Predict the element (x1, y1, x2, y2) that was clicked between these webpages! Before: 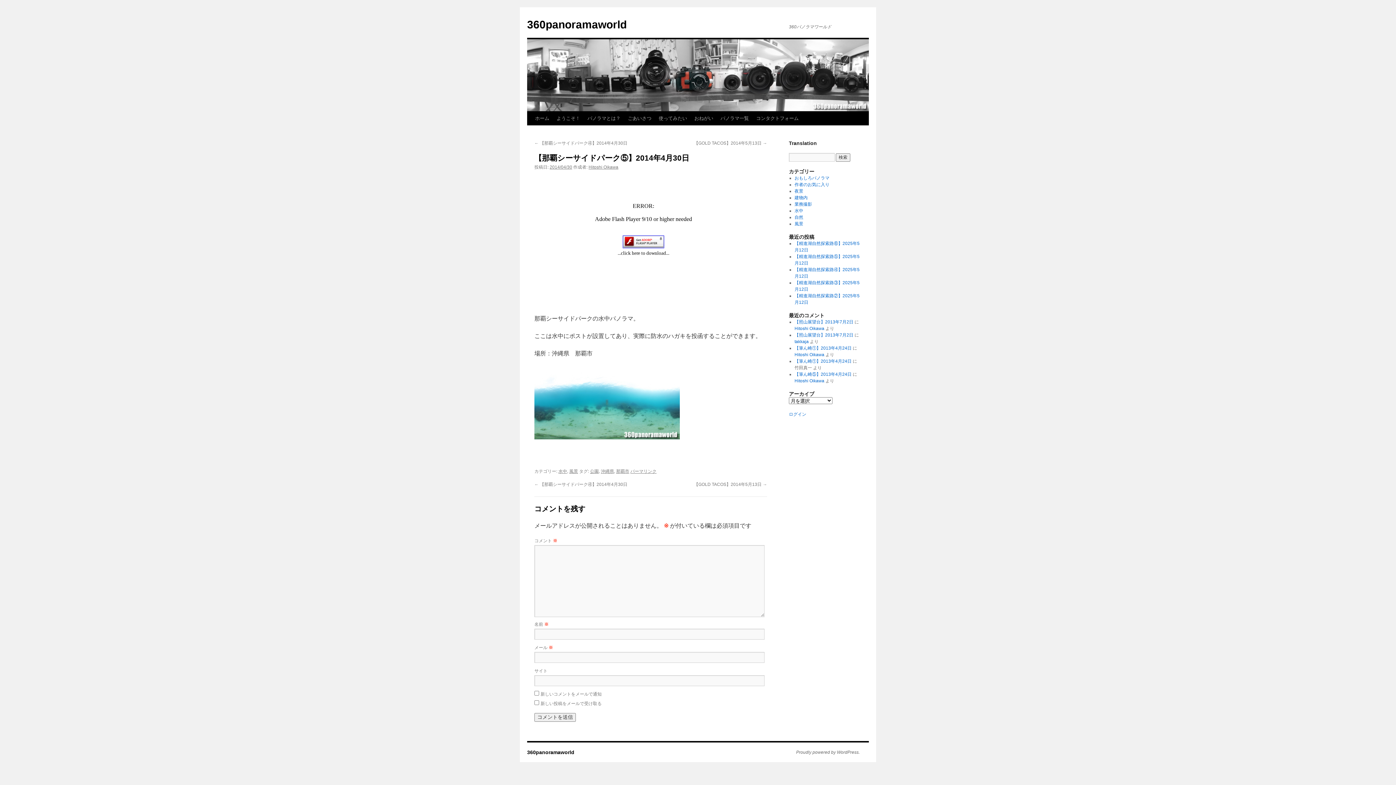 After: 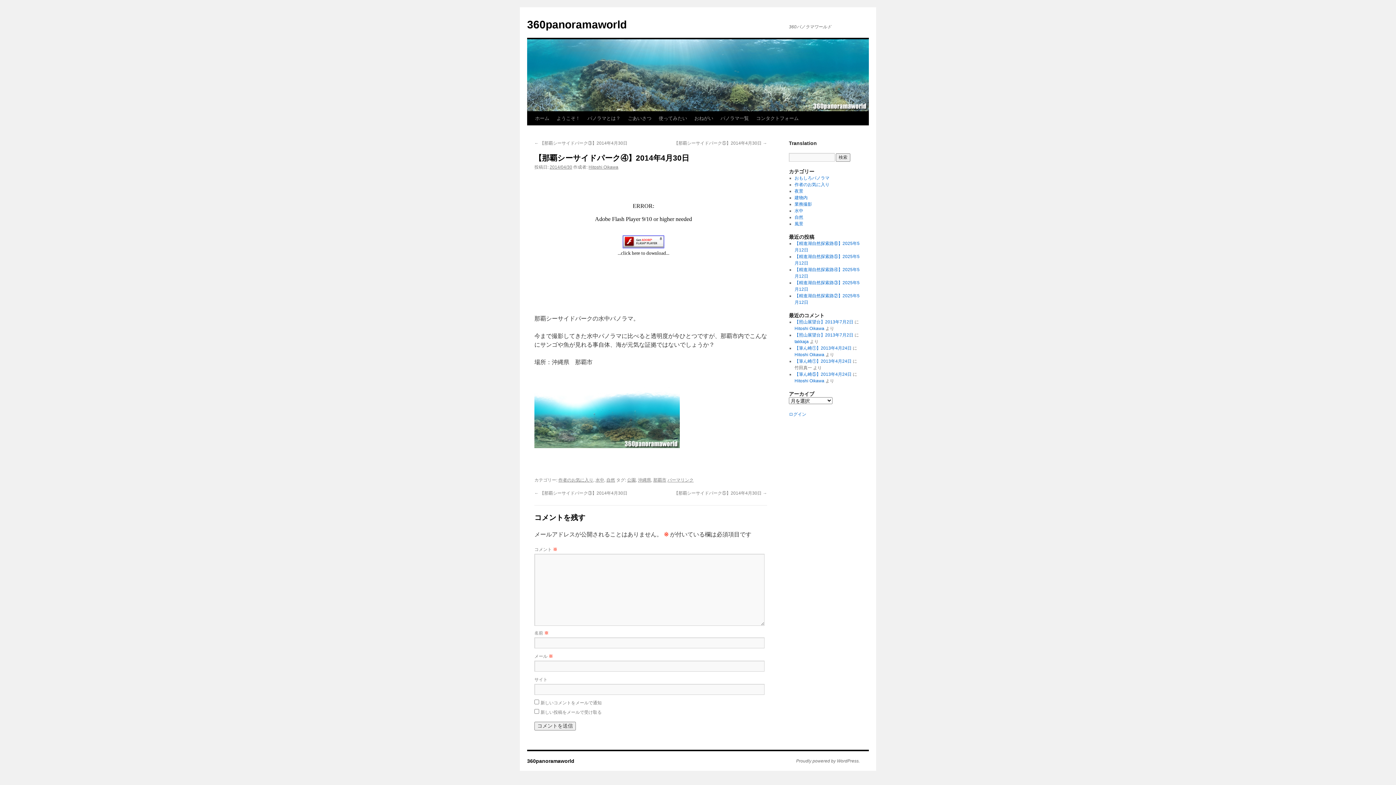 Action: bbox: (534, 140, 627, 145) label: ← 【那覇シーサイドパーク④】2014年4月30日